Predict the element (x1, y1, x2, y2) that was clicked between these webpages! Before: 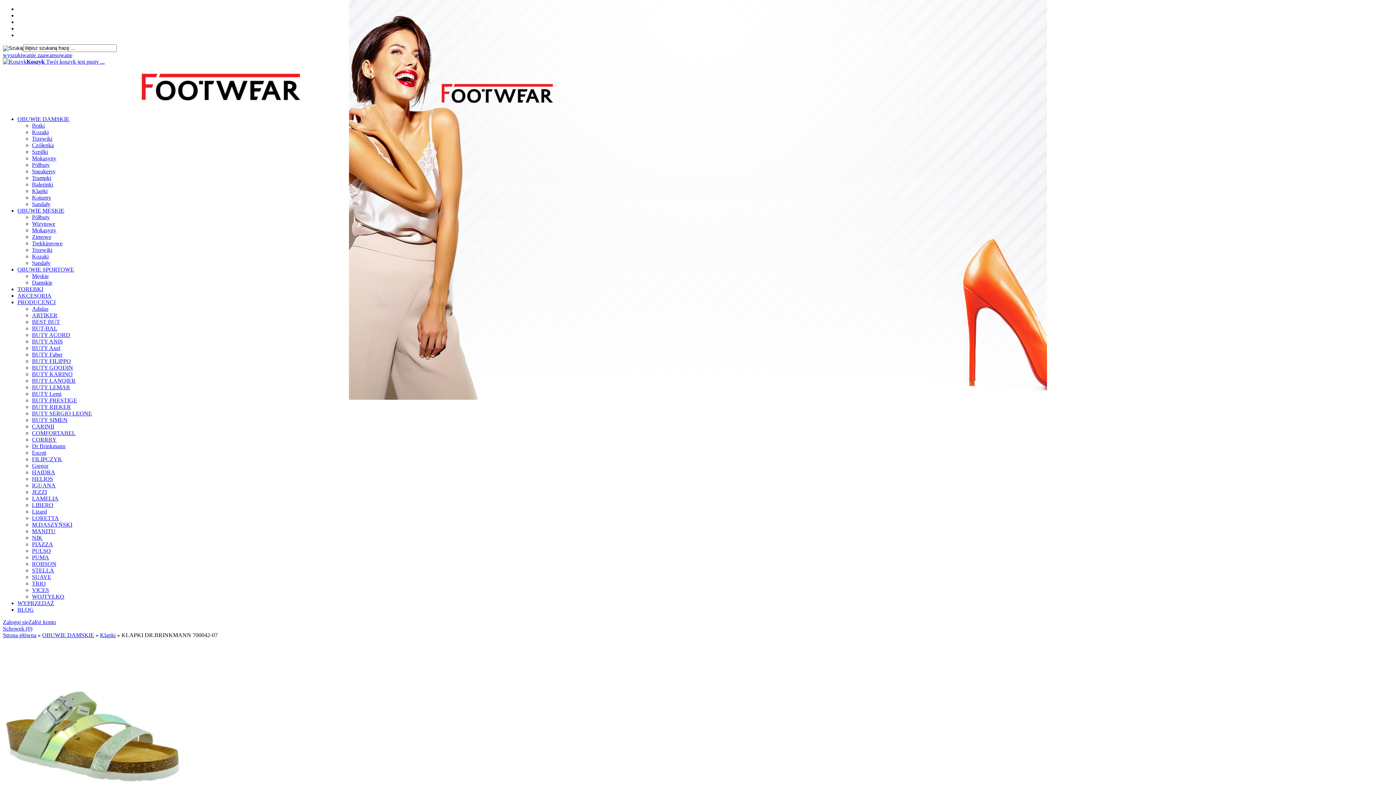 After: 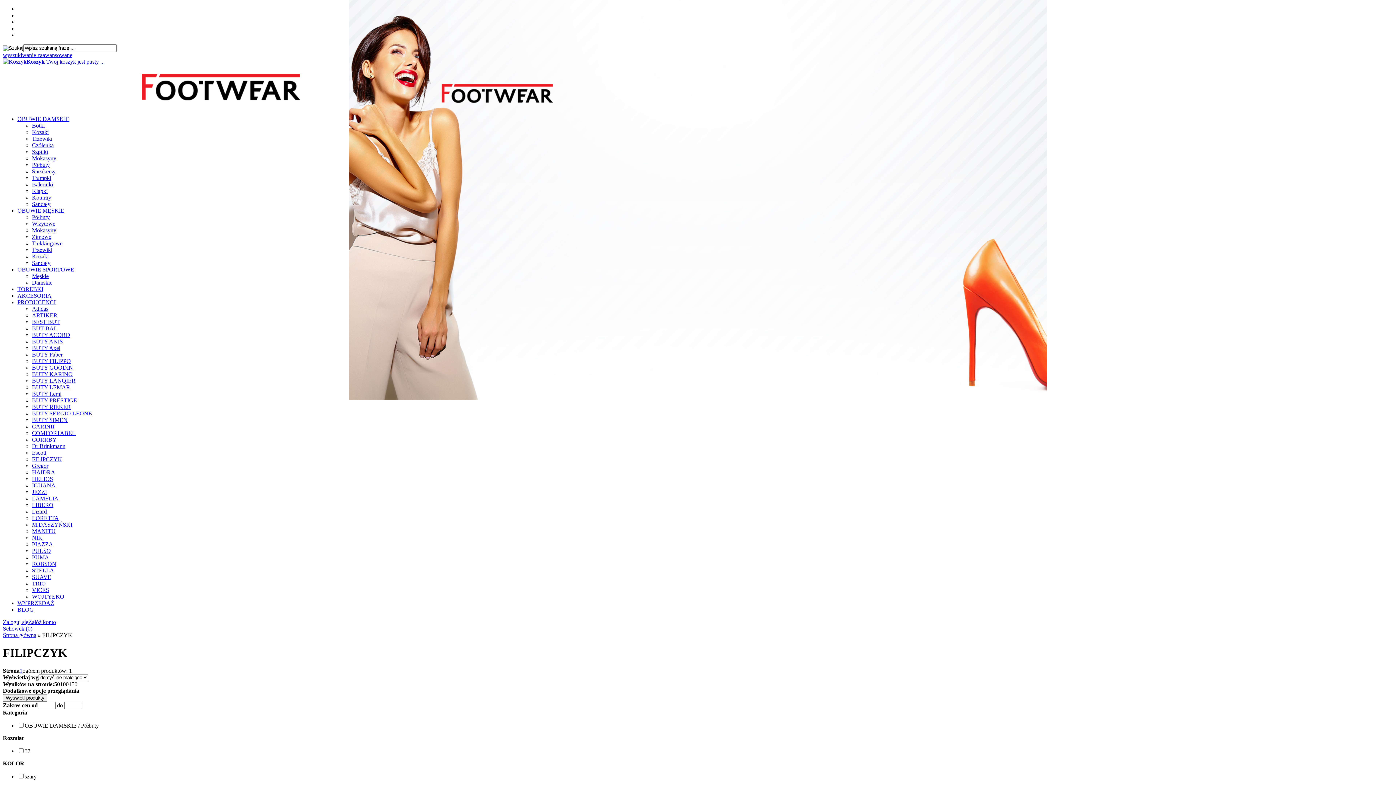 Action: label: FILIPCZYK bbox: (32, 456, 62, 462)